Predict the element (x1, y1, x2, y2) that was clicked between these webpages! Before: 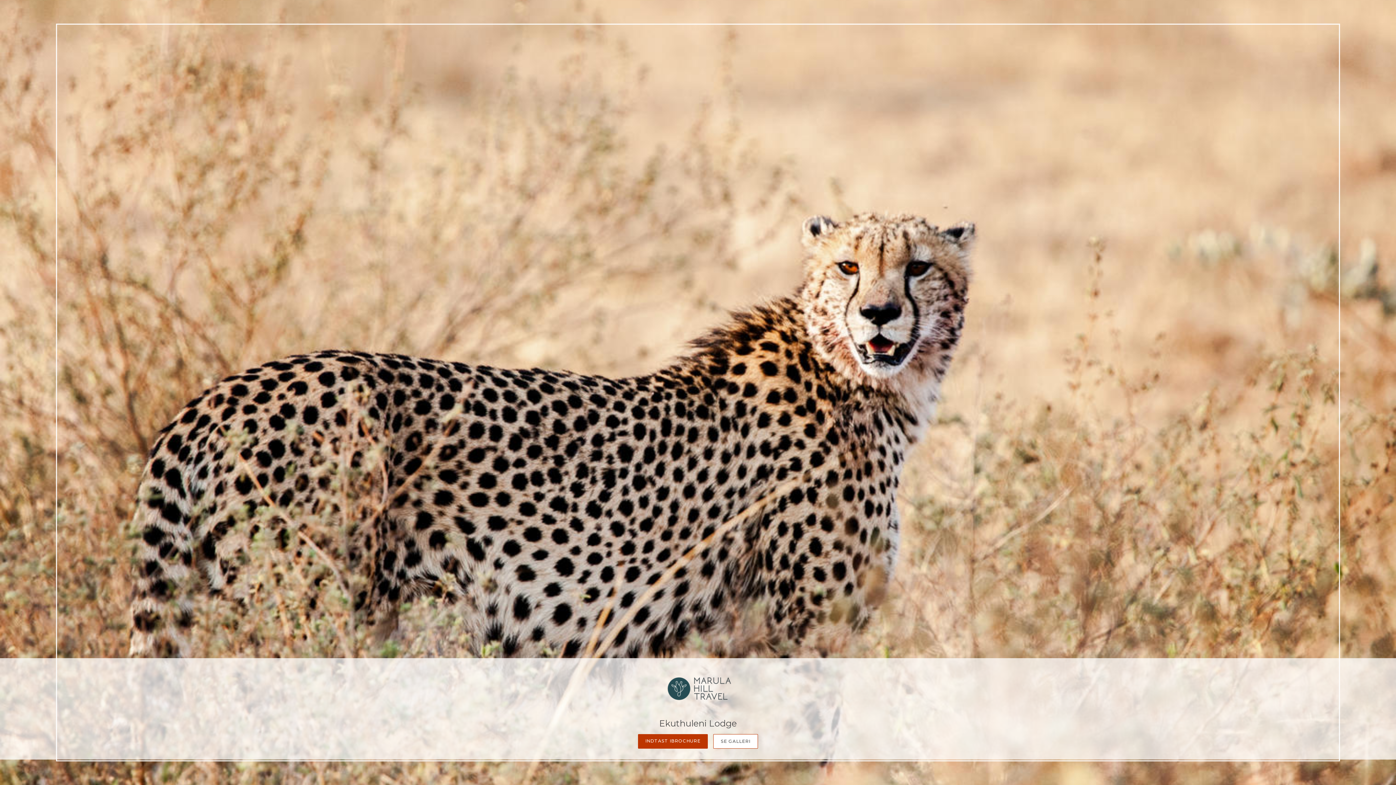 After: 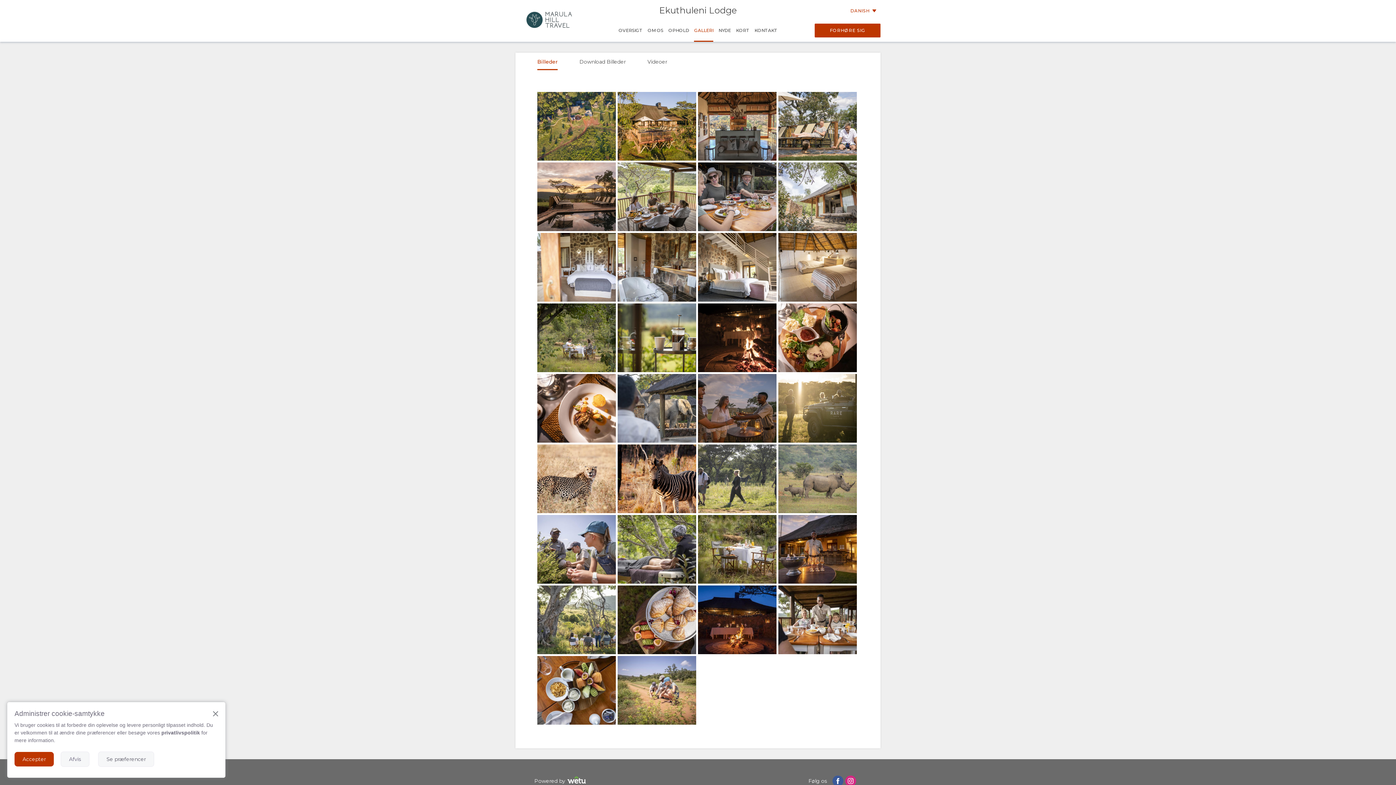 Action: bbox: (713, 734, 758, 749) label: SE GALLERI